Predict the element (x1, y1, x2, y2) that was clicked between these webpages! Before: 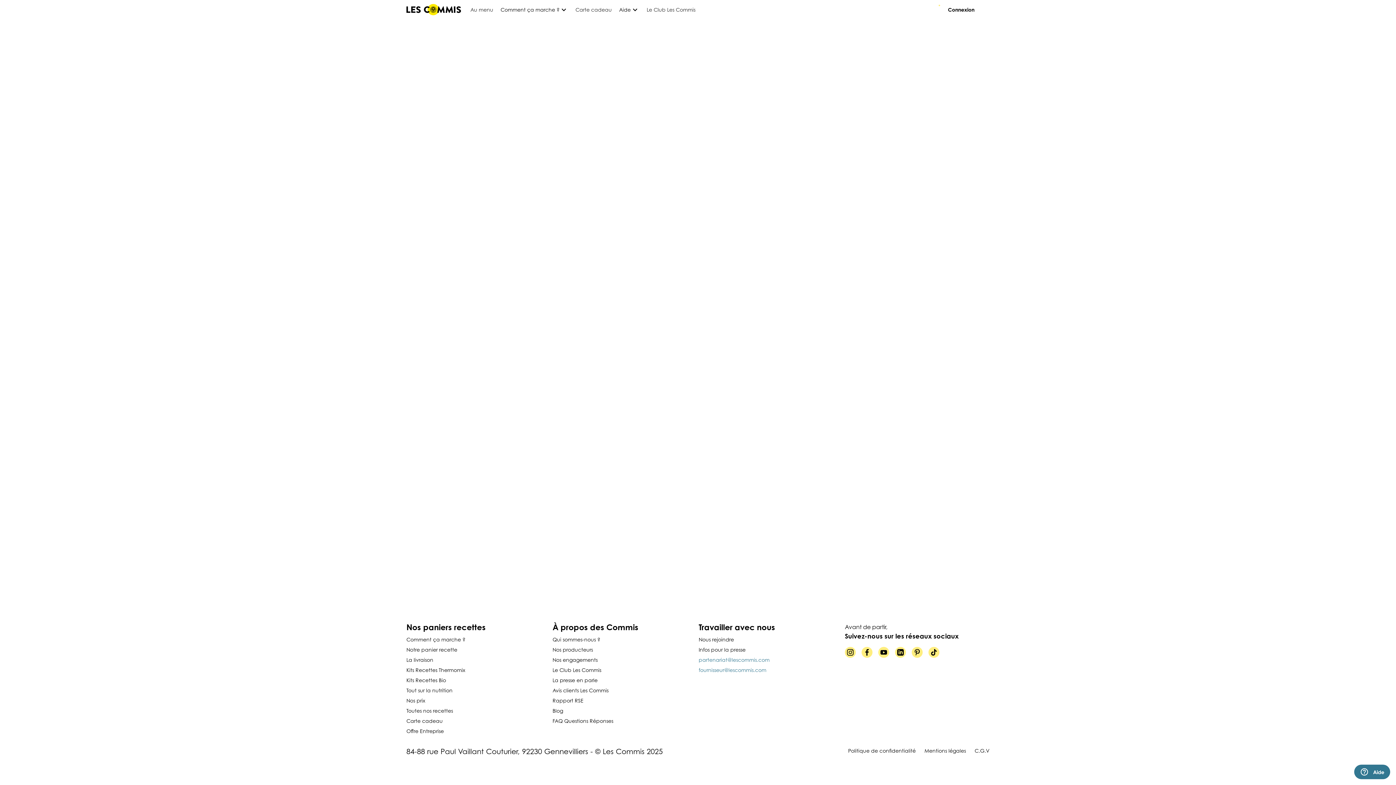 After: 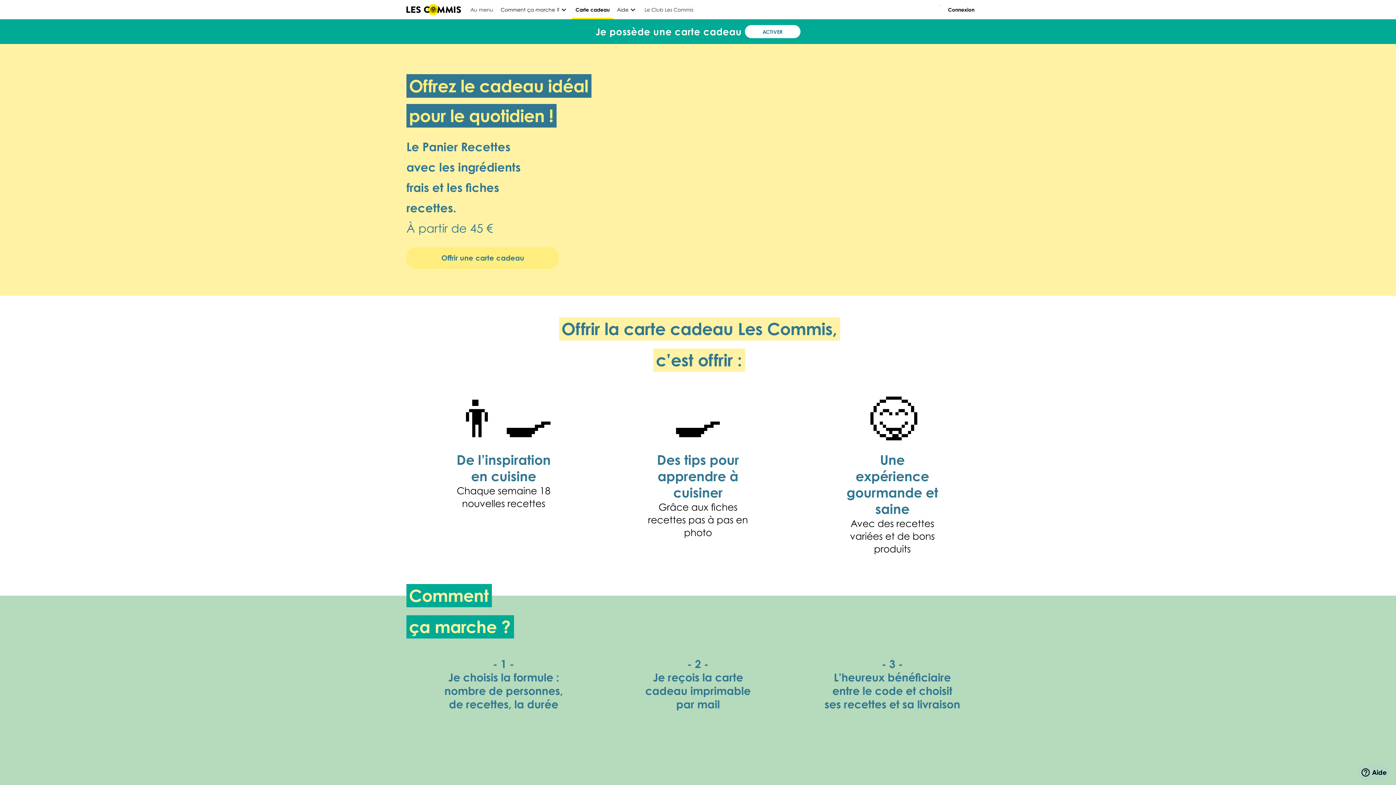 Action: label: Carte cadeau bbox: (406, 718, 442, 724)